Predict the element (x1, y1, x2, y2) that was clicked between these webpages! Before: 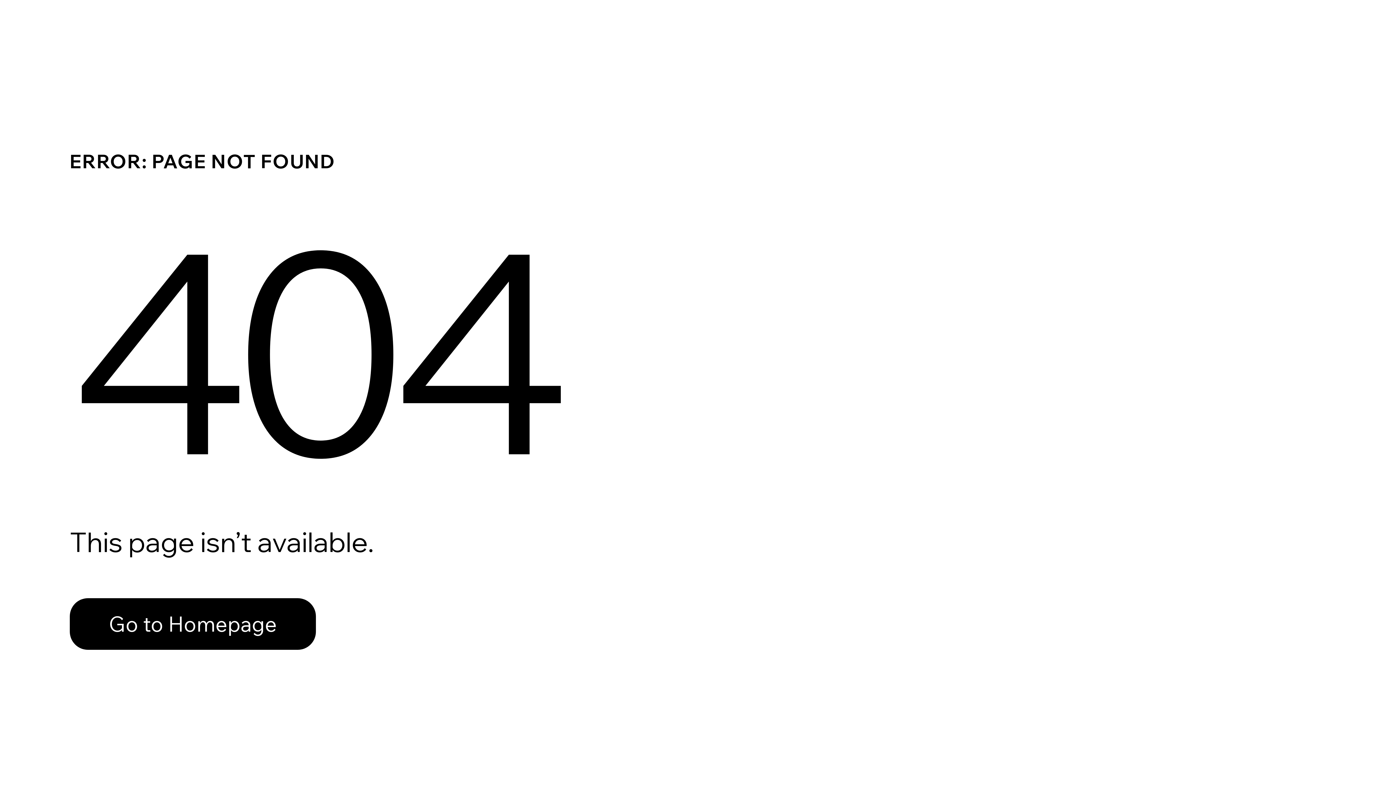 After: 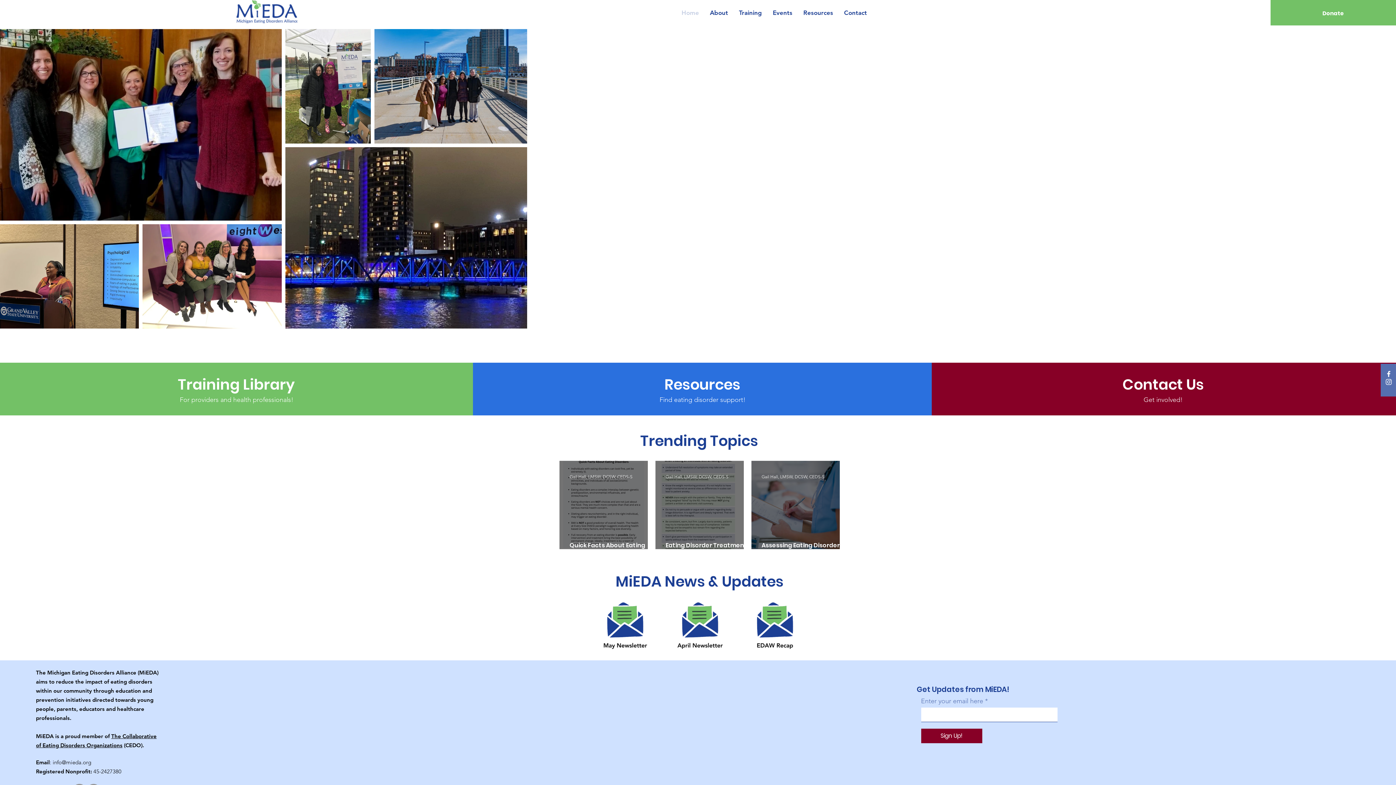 Action: bbox: (69, 582, 768, 659) label: Go to Homepage